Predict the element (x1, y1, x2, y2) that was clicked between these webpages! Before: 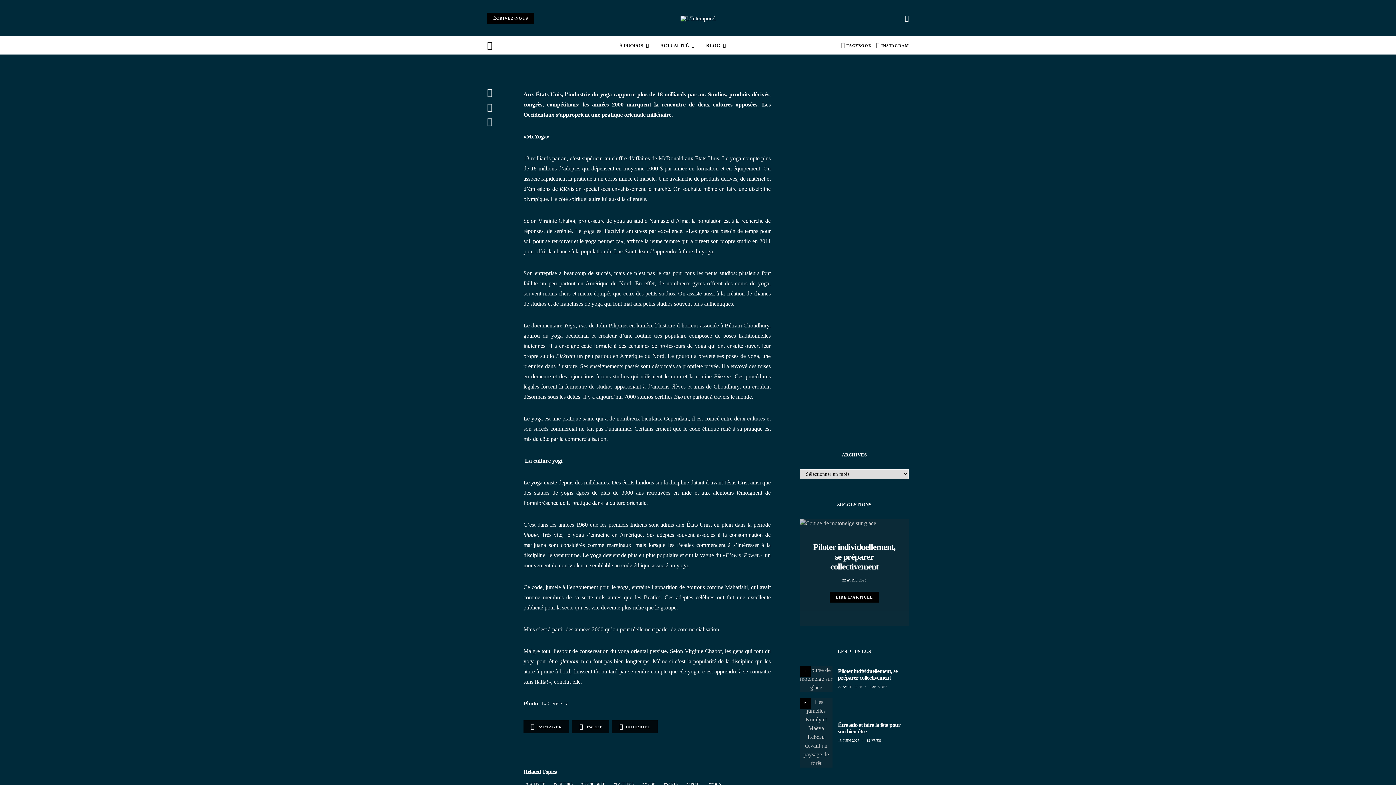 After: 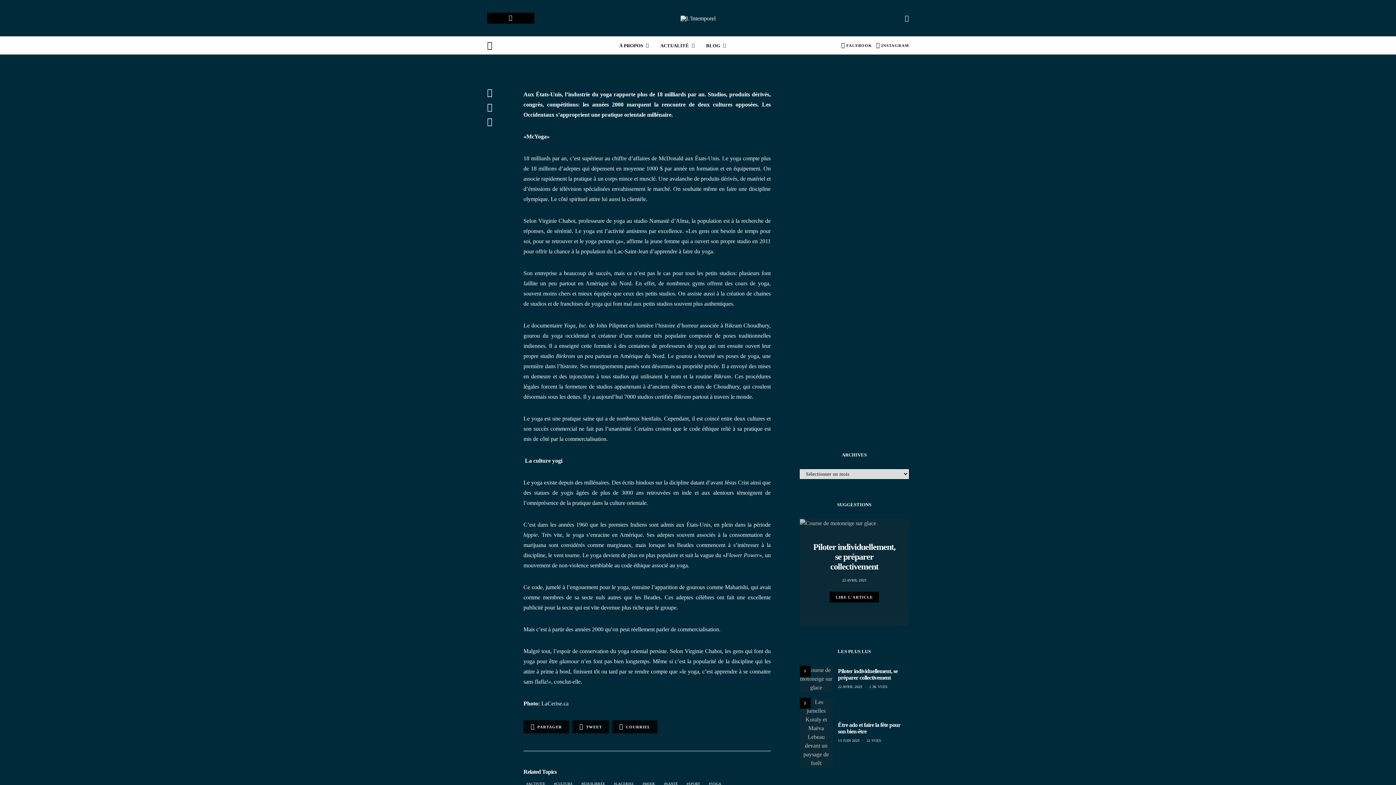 Action: label: ÉCRIVEZ-NOUS bbox: (487, 12, 534, 23)